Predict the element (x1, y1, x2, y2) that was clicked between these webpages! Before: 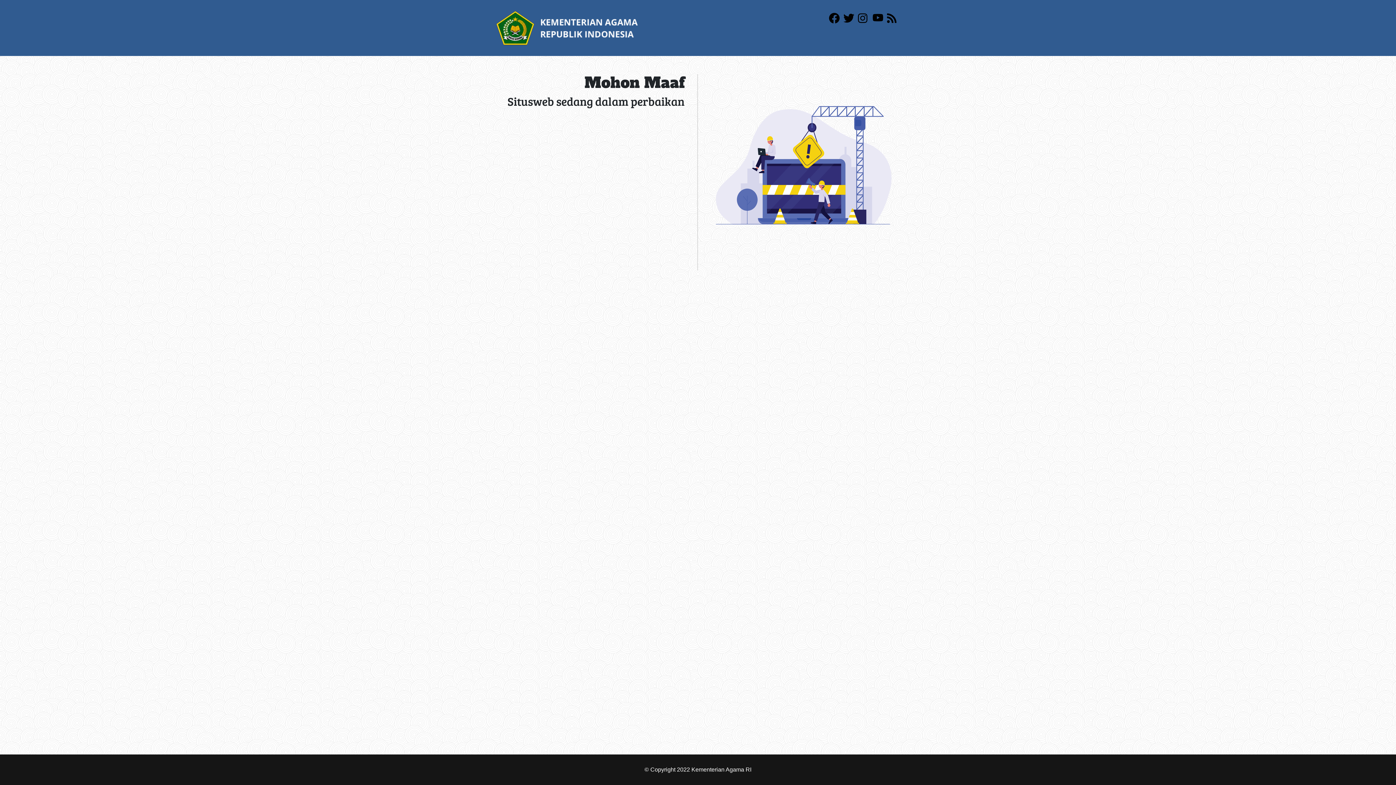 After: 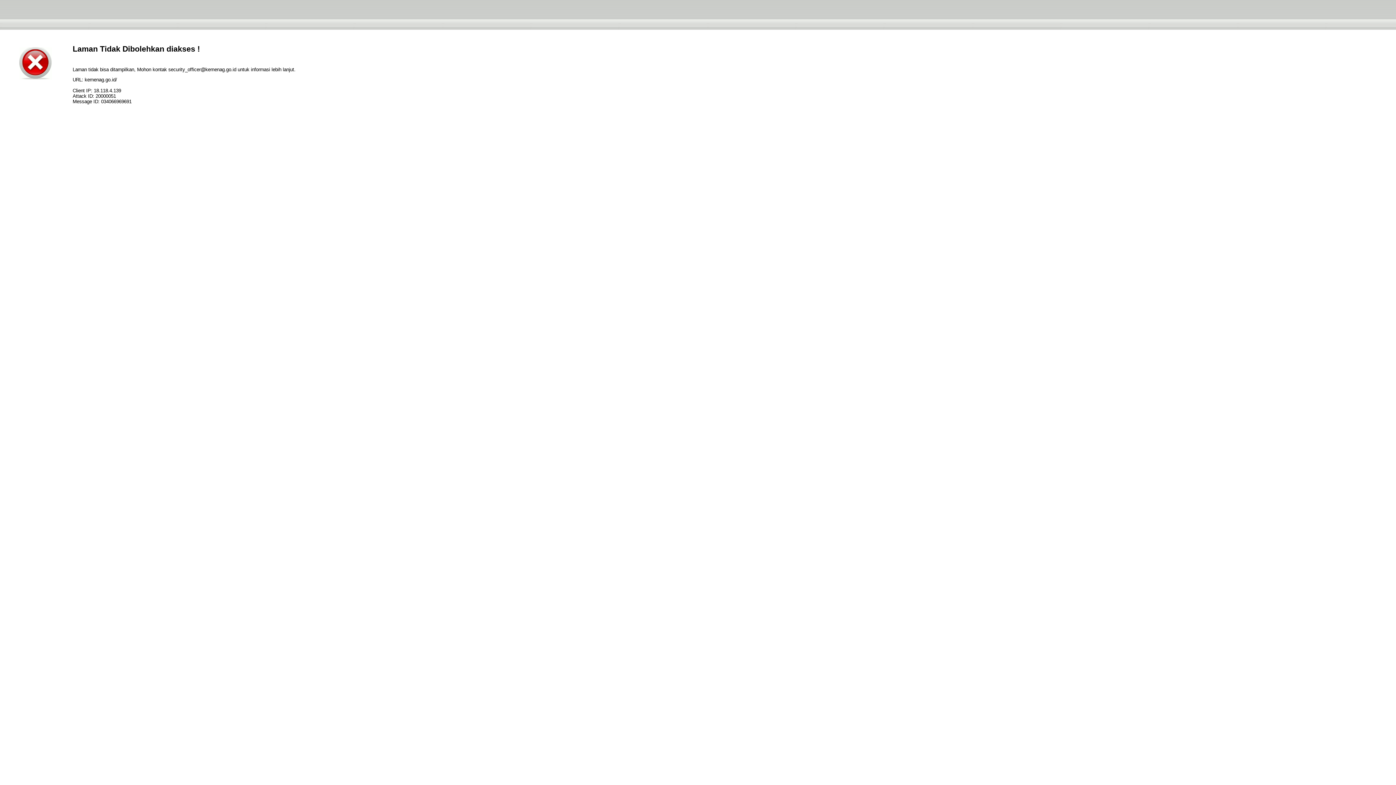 Action: bbox: (496, 24, 638, 30)